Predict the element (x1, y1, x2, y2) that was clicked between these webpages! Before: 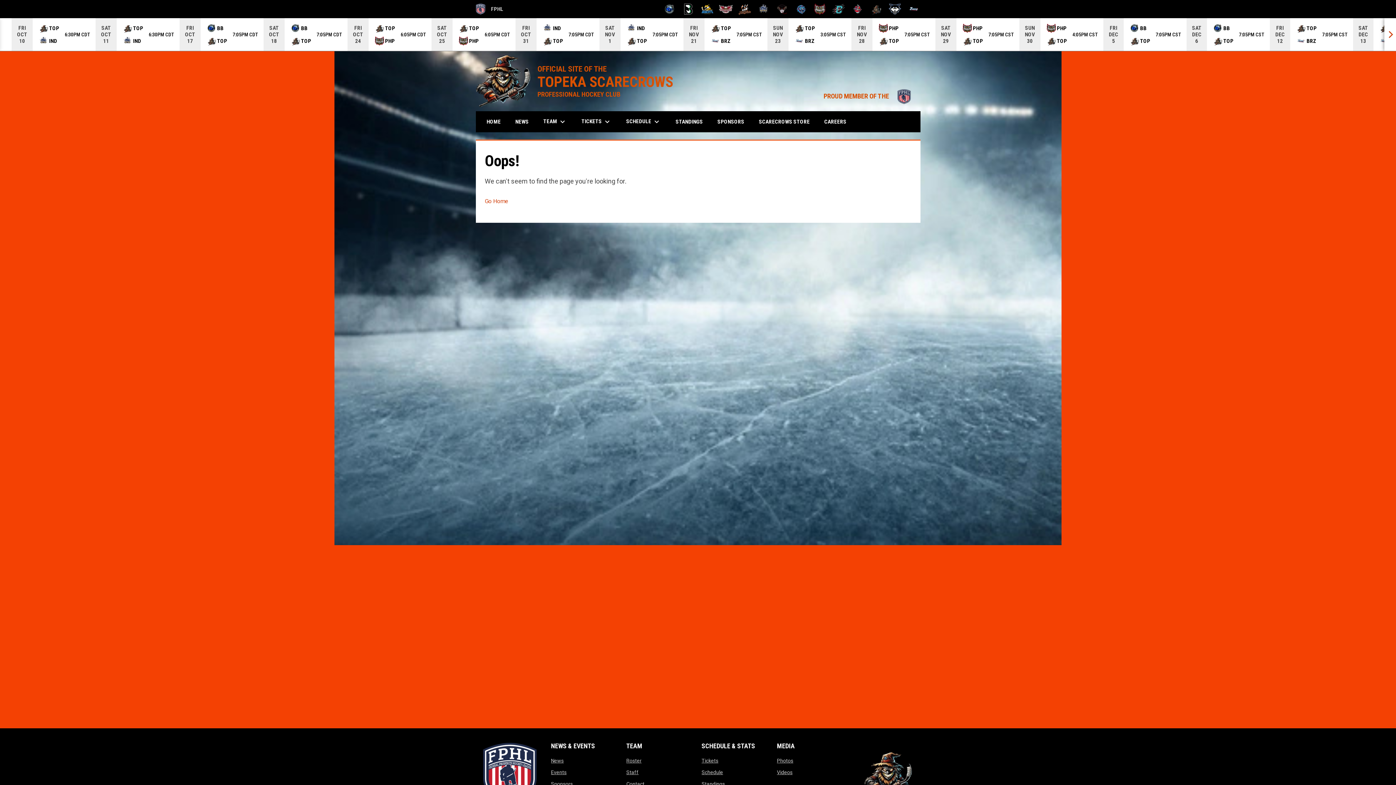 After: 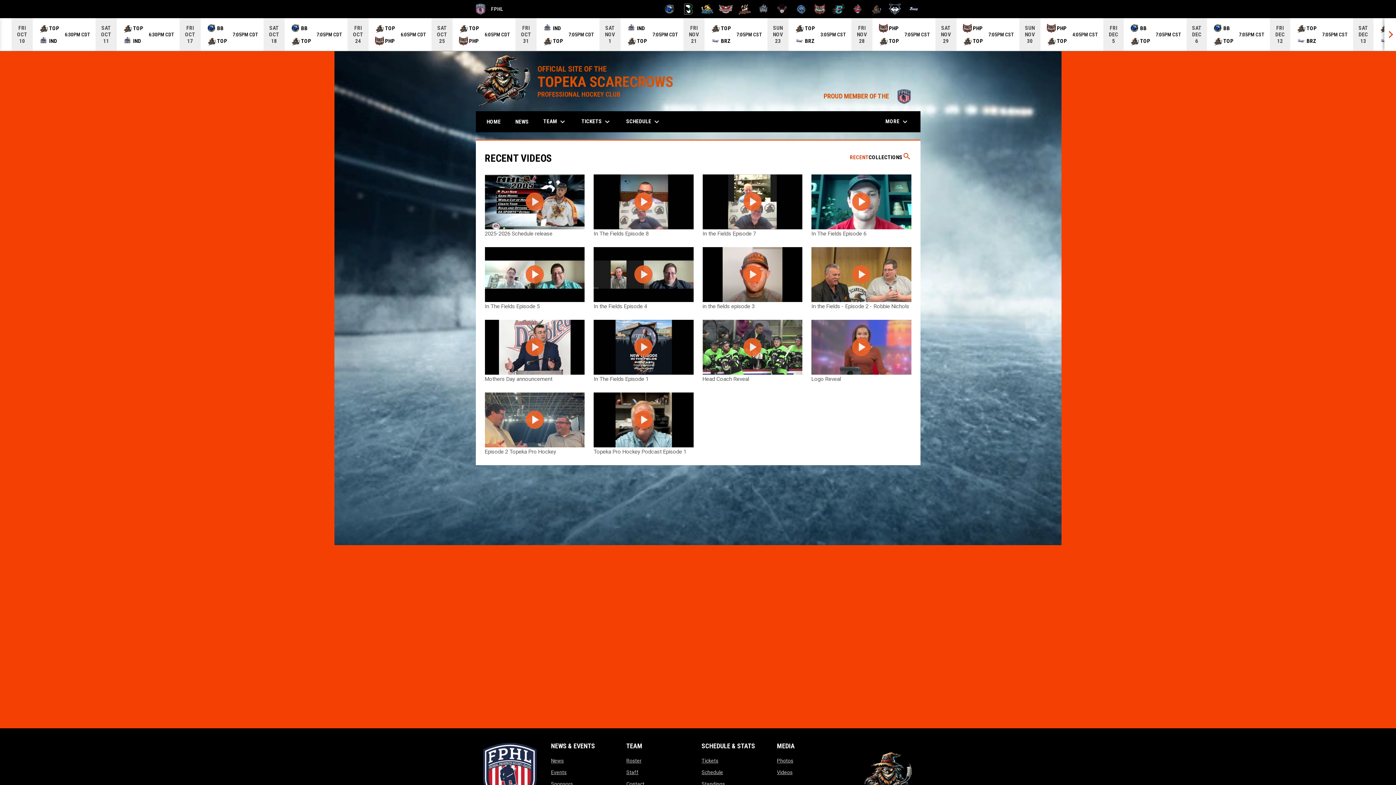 Action: label: Videos
opens in new window bbox: (777, 769, 792, 775)